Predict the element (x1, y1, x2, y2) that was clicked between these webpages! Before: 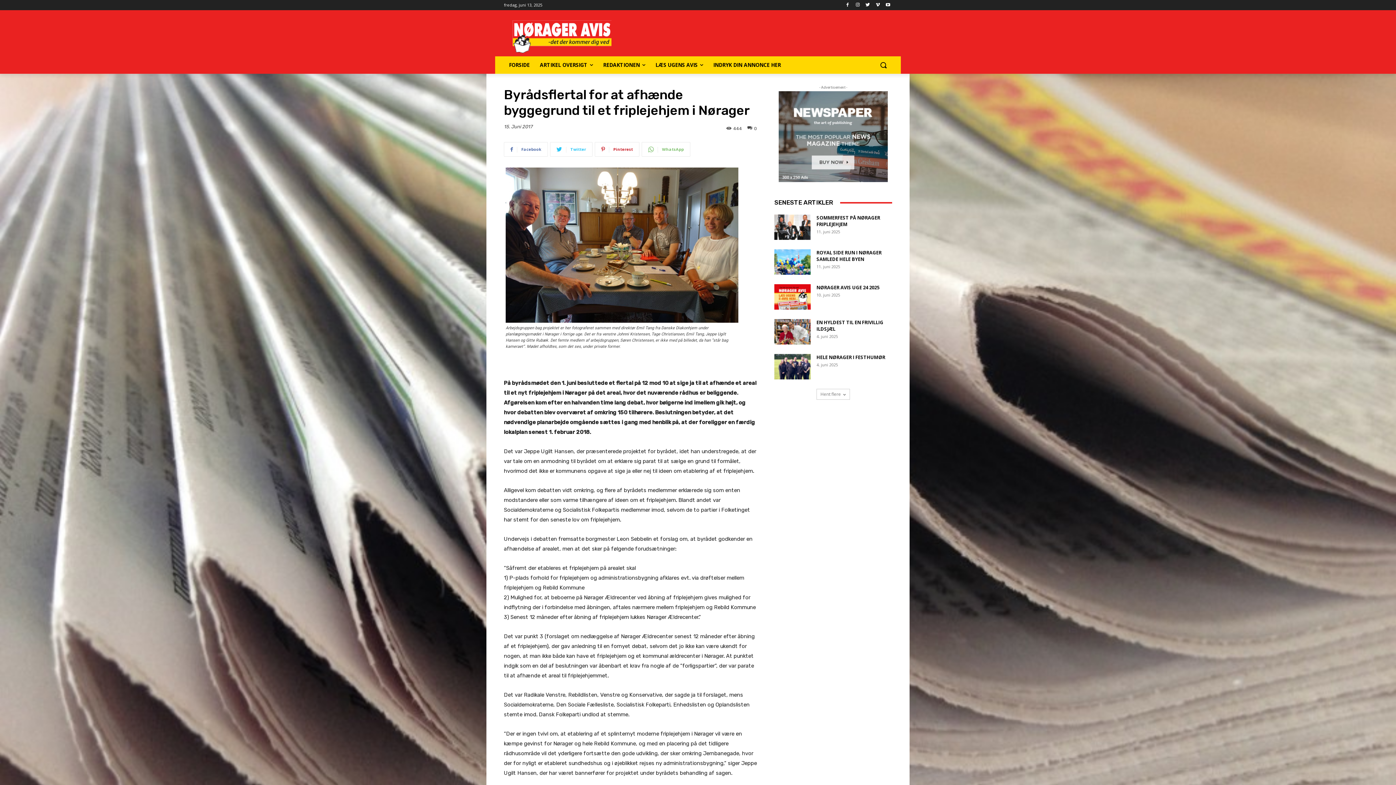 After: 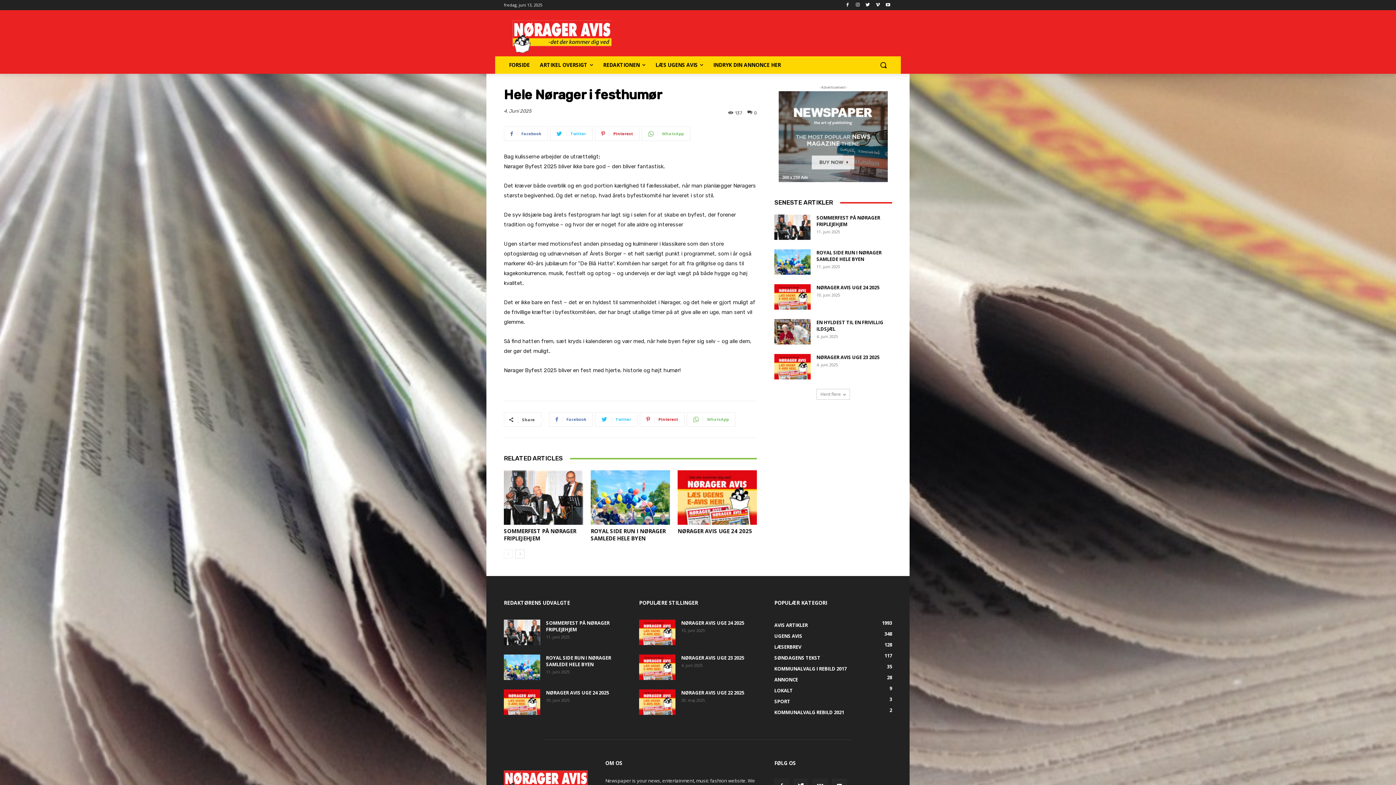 Action: bbox: (774, 354, 810, 379)